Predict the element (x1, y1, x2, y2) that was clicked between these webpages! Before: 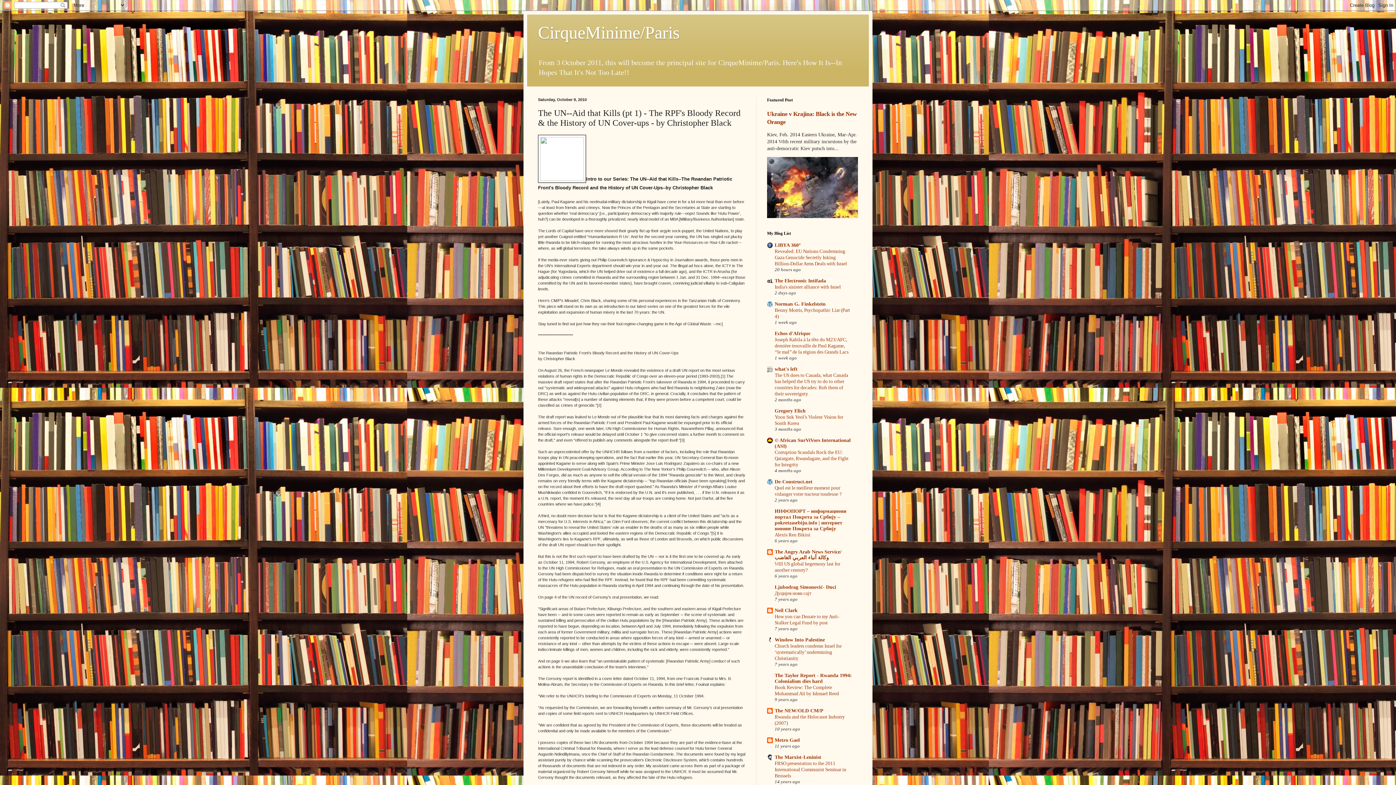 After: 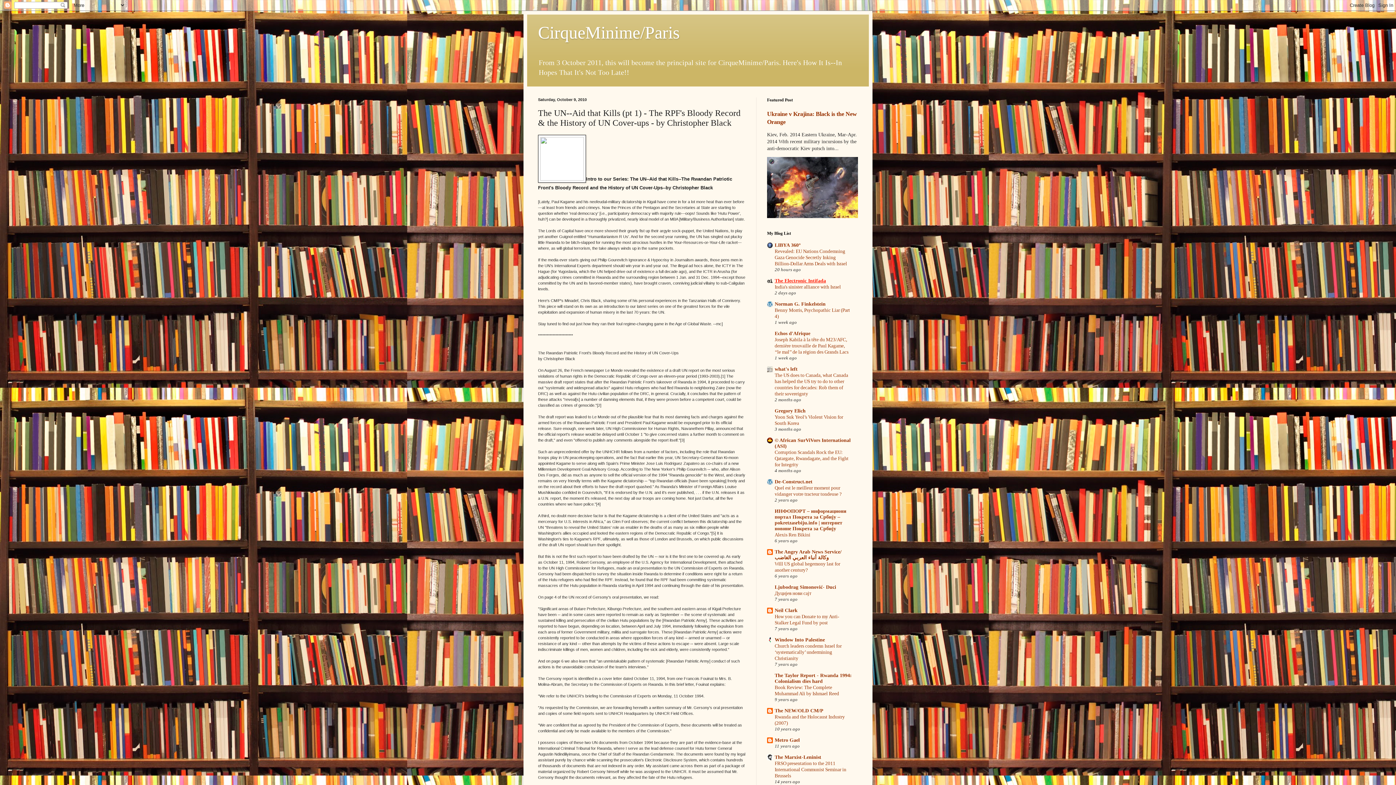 Action: bbox: (774, 278, 826, 283) label: The Electronic Intifada